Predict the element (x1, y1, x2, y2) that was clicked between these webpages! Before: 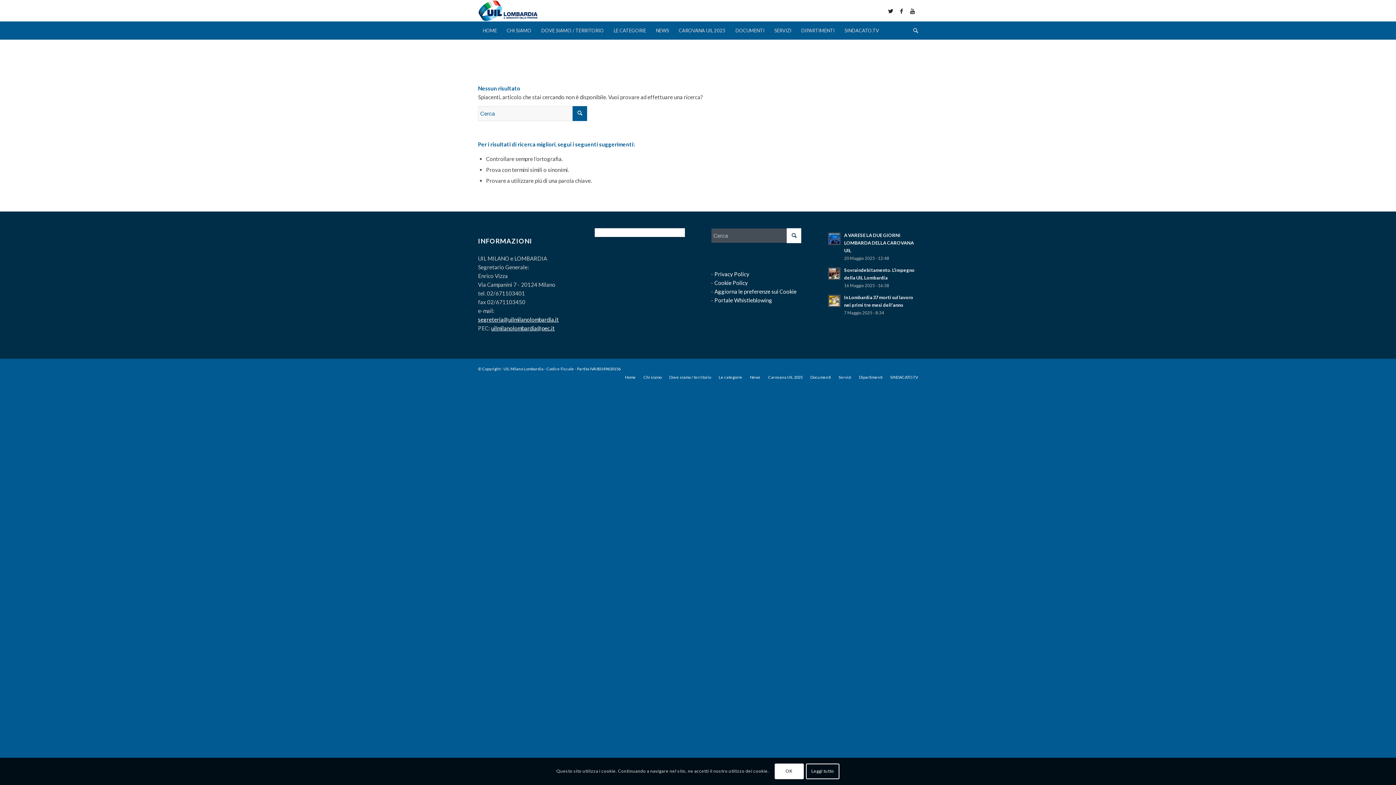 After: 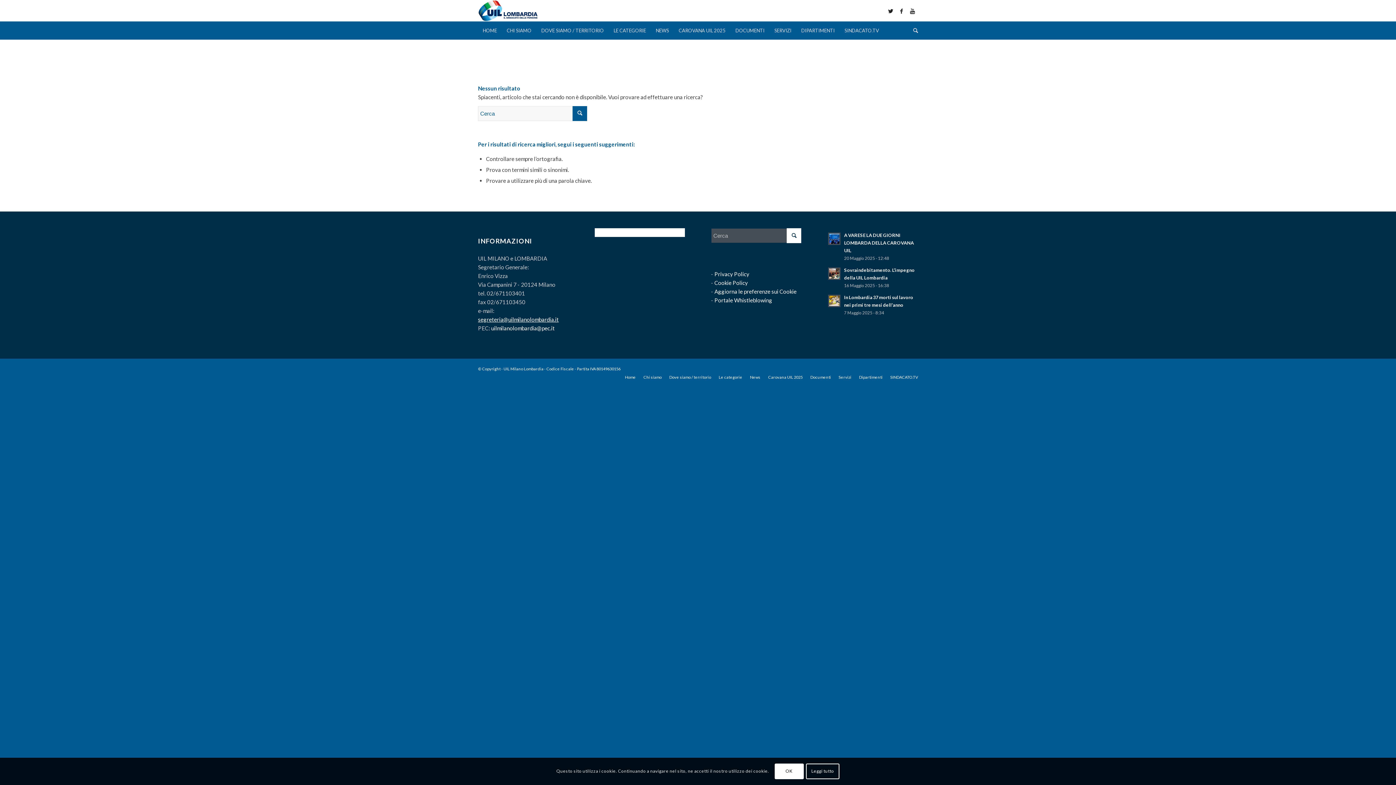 Action: bbox: (491, 325, 554, 331) label: uilmilanolombardia@pec.it